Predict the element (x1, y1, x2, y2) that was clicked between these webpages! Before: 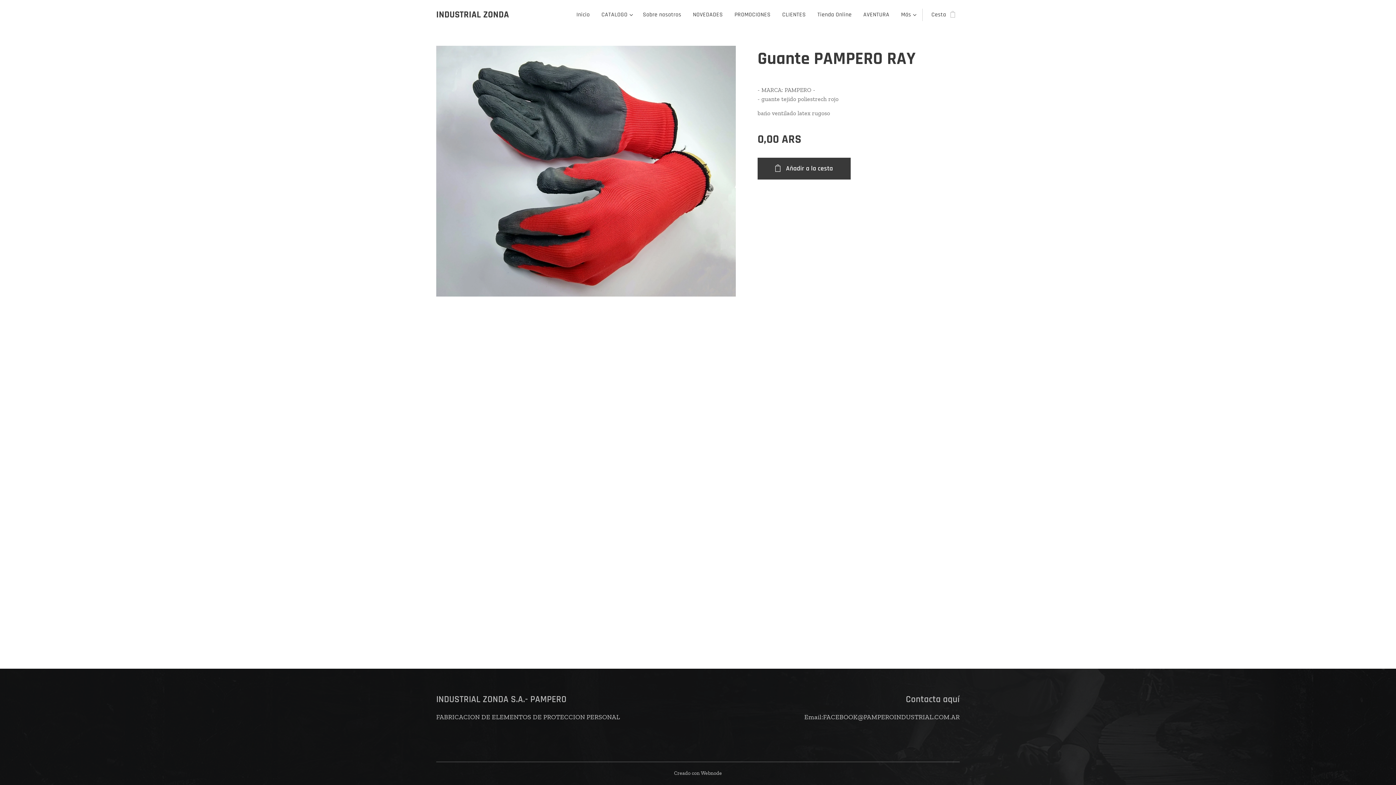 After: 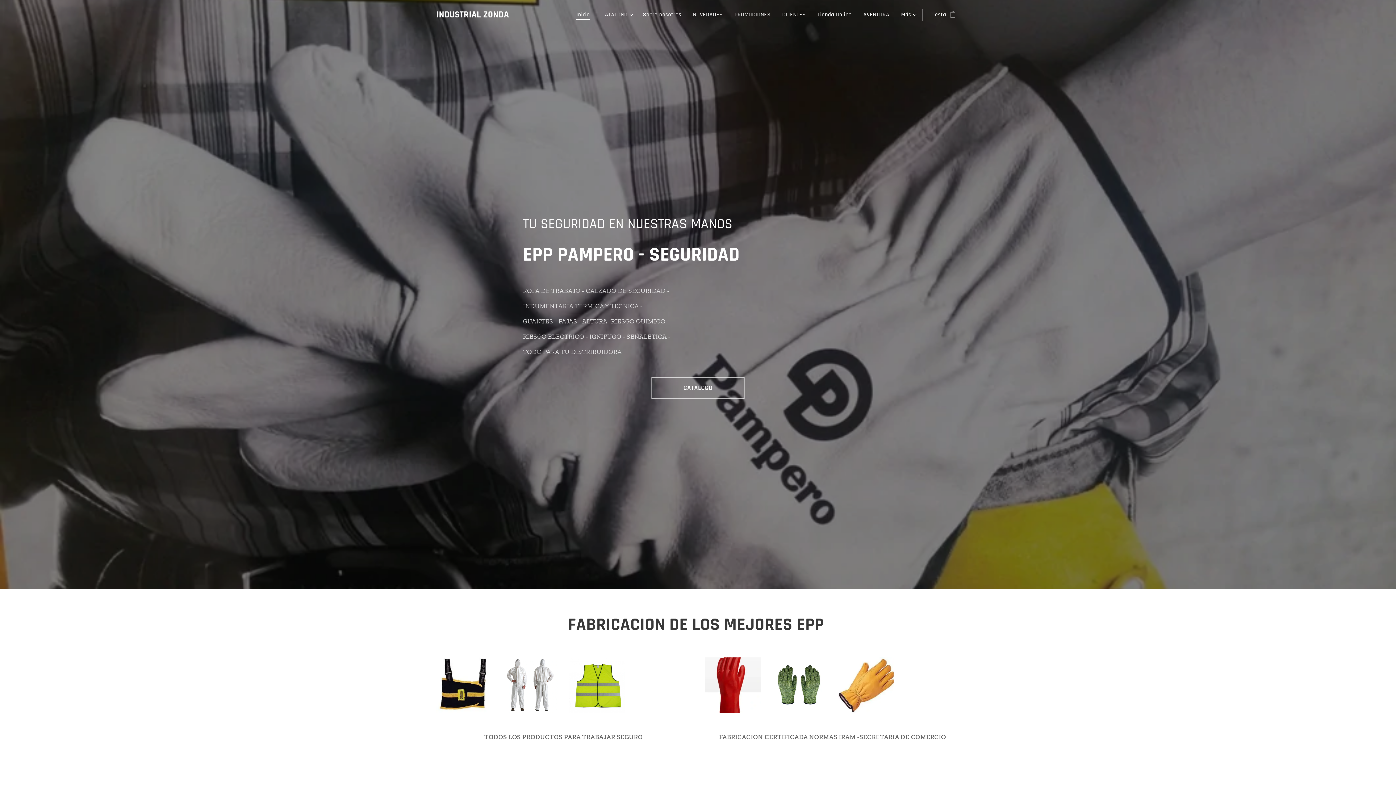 Action: bbox: (574, 5, 595, 24) label: Inicio